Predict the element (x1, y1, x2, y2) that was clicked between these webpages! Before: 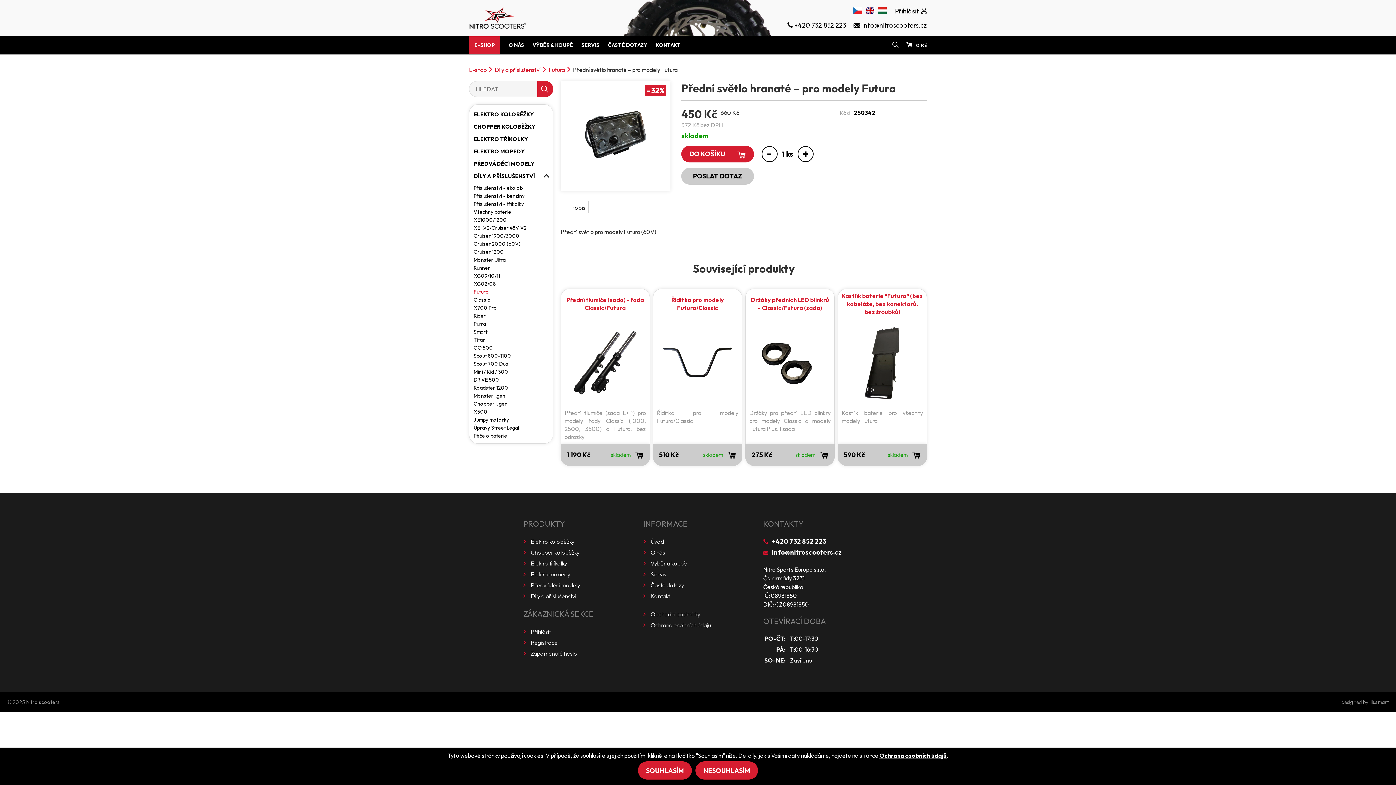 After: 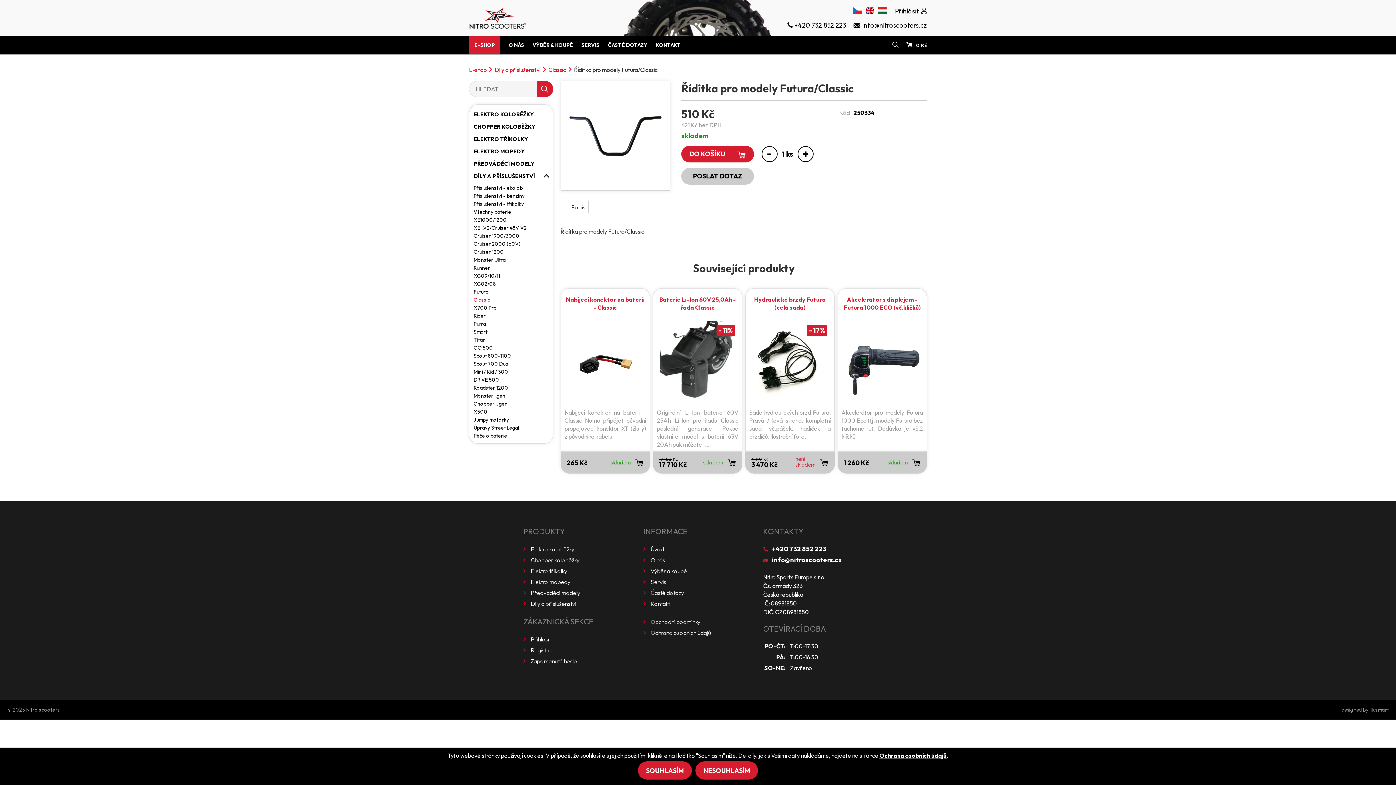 Action: label: Řídítka pro modely Futura/Classic
Řídítka pro modely Futura/Classic bbox: (653, 288, 742, 443)